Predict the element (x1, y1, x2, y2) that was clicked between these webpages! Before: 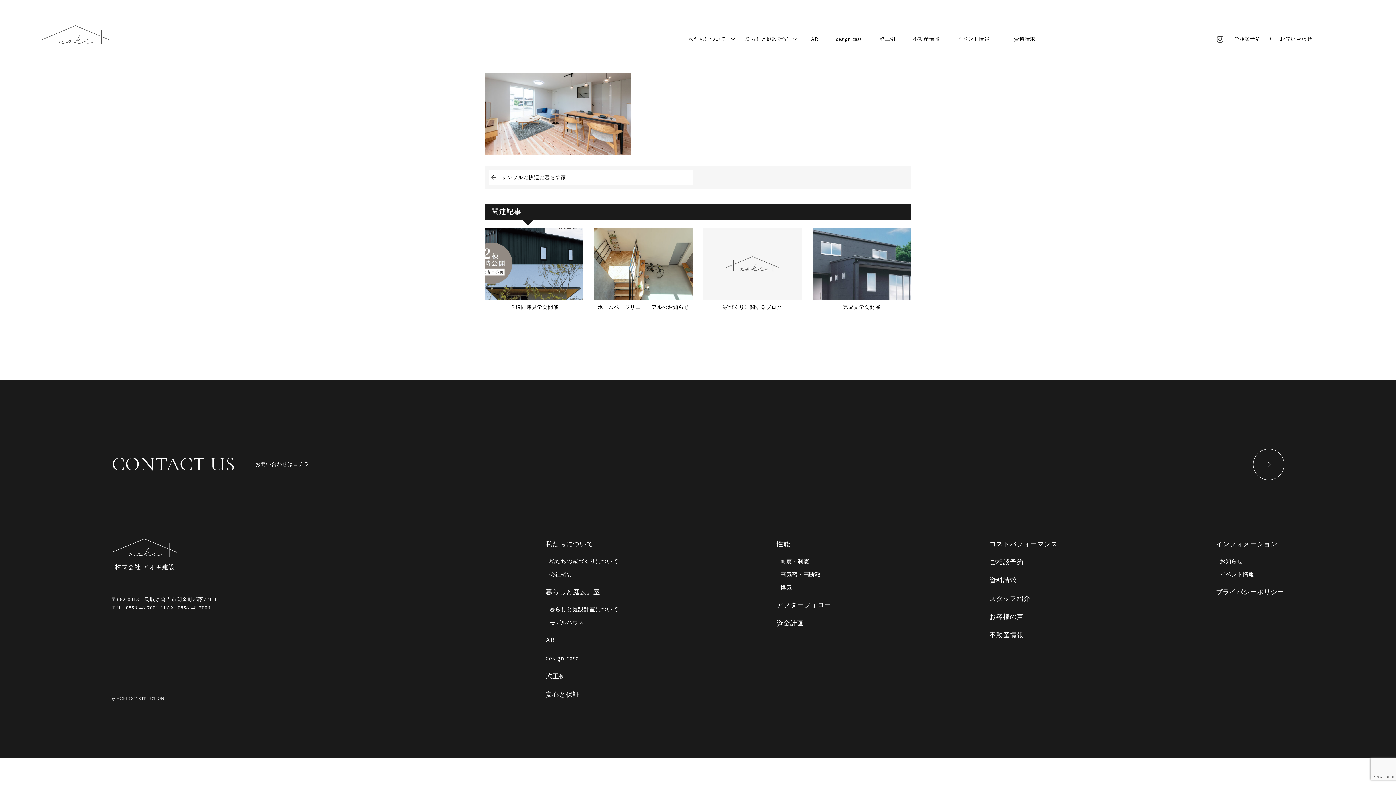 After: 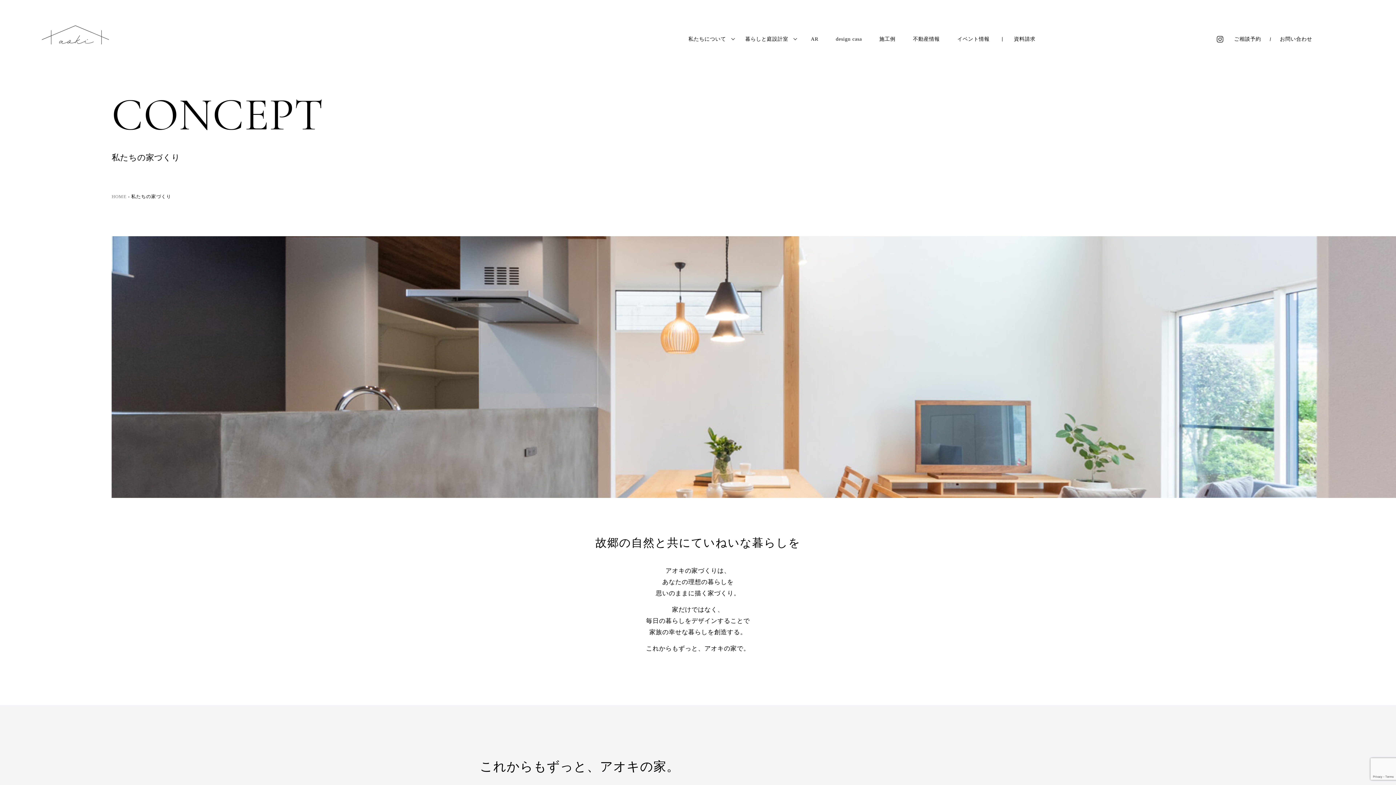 Action: bbox: (688, 36, 726, 41) label: 私たちについて